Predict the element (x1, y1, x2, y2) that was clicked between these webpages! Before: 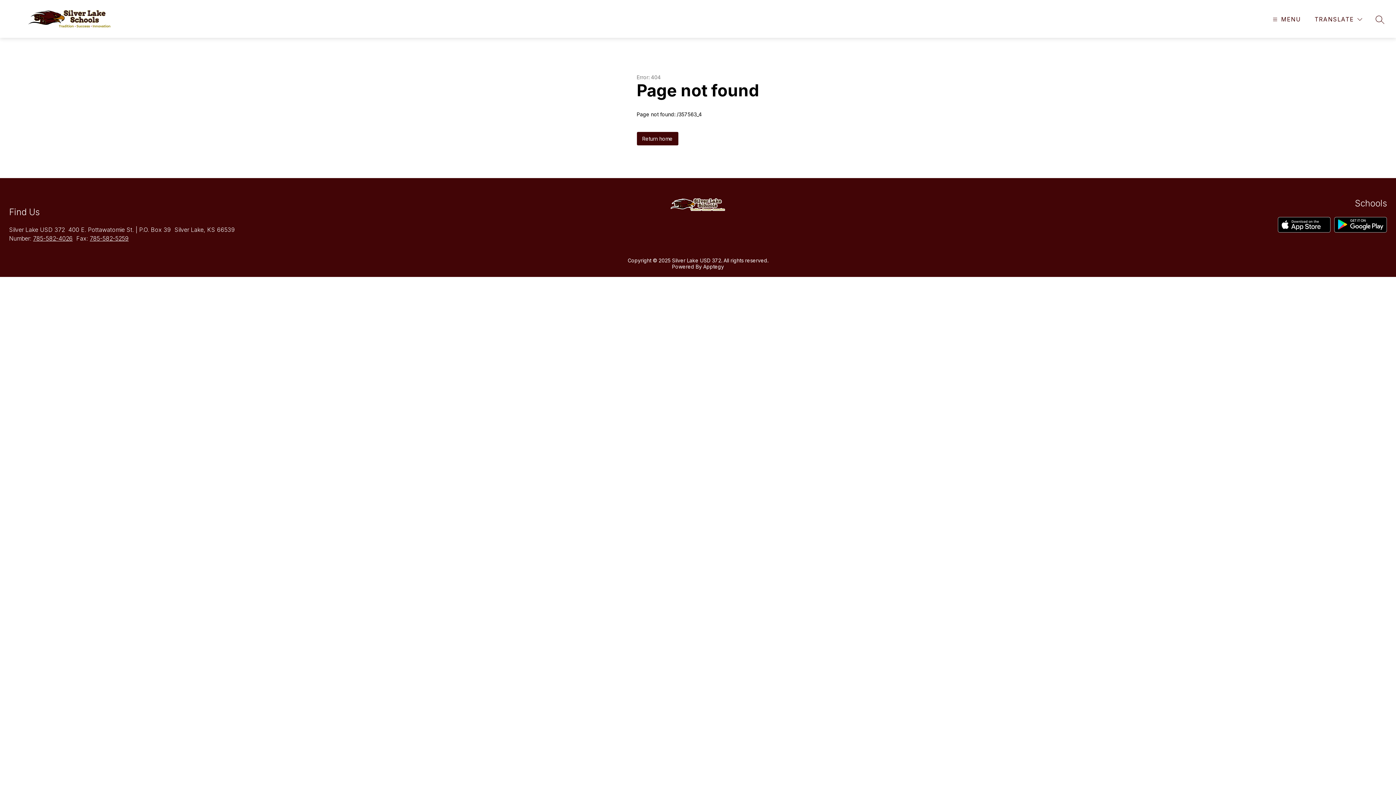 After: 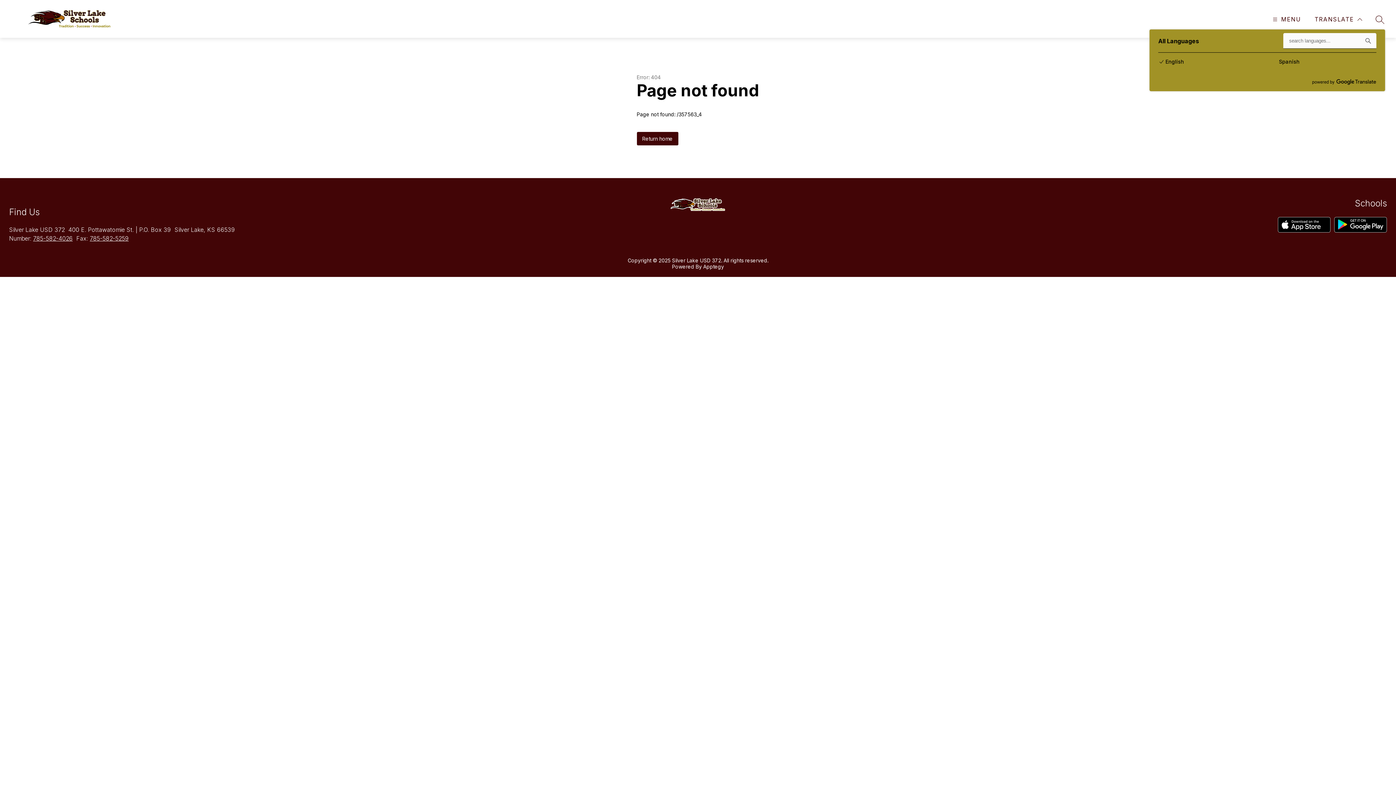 Action: label: Translate Site bbox: (1313, 14, 1364, 24)